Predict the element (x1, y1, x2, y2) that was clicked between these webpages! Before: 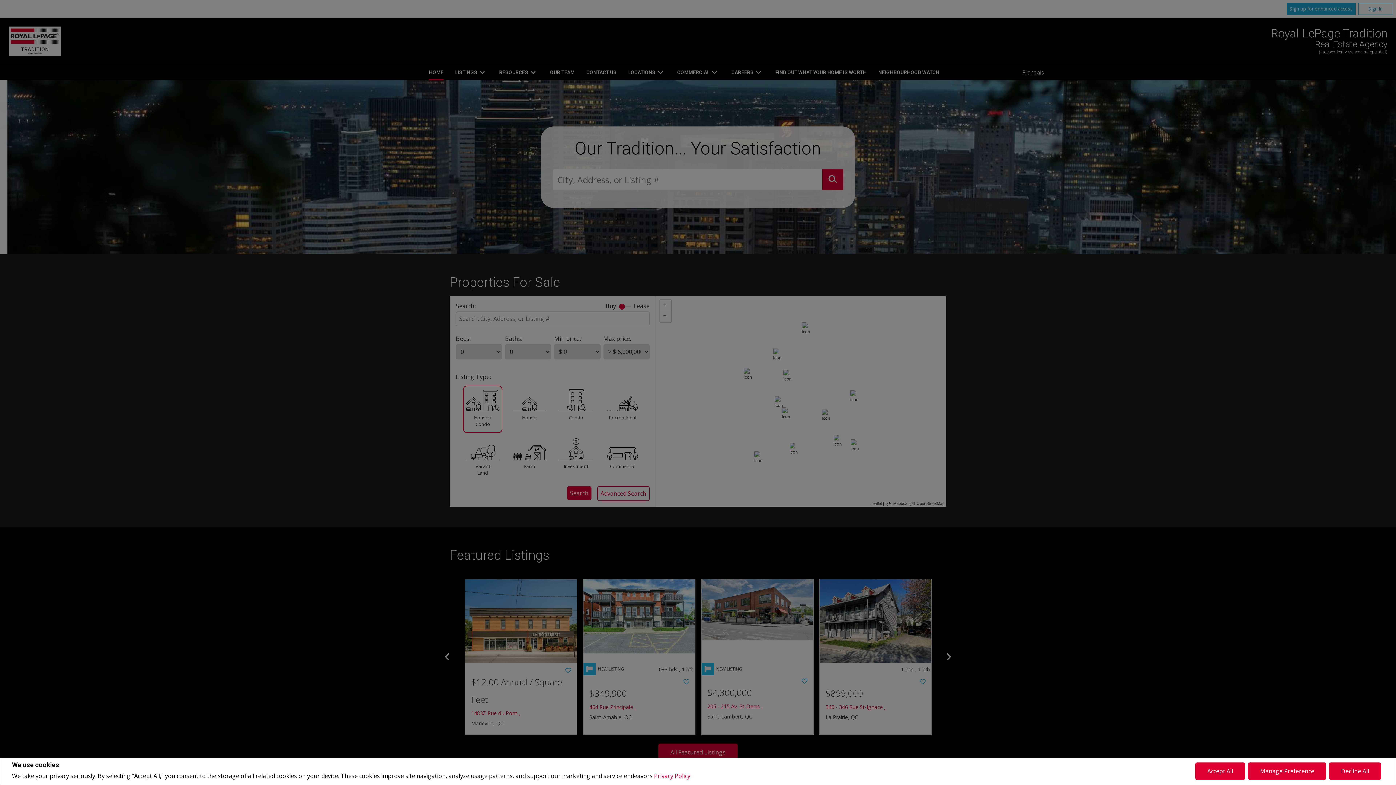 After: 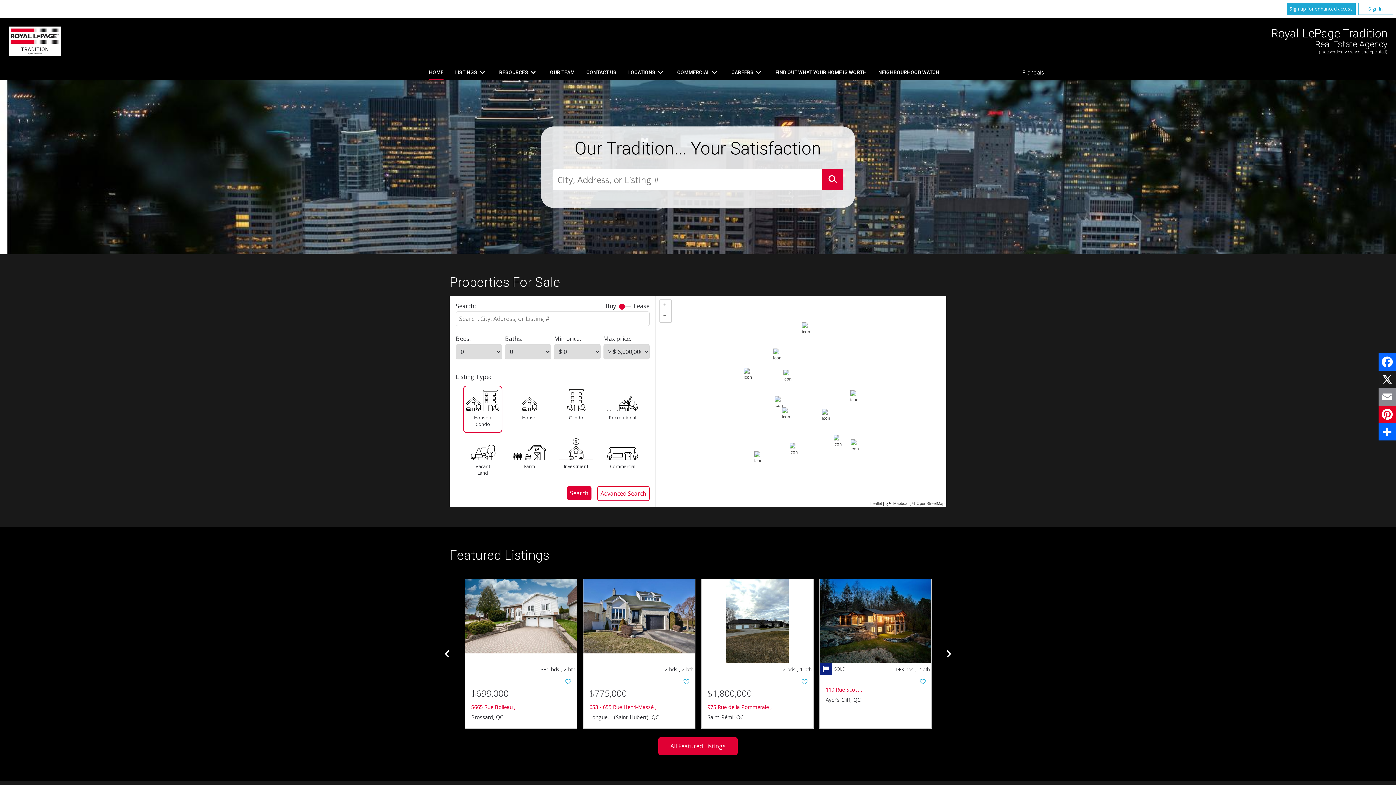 Action: bbox: (1195, 763, 1245, 780) label: Accept All